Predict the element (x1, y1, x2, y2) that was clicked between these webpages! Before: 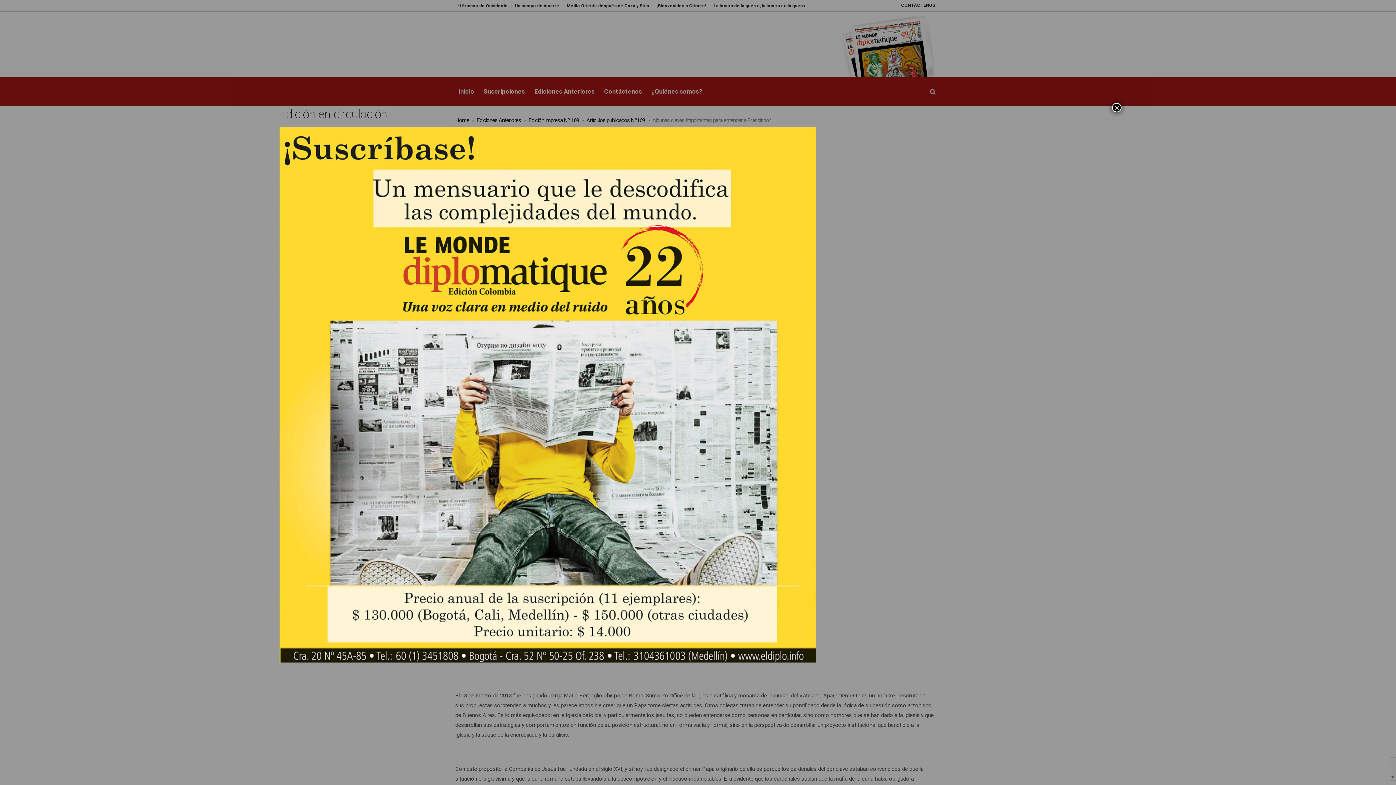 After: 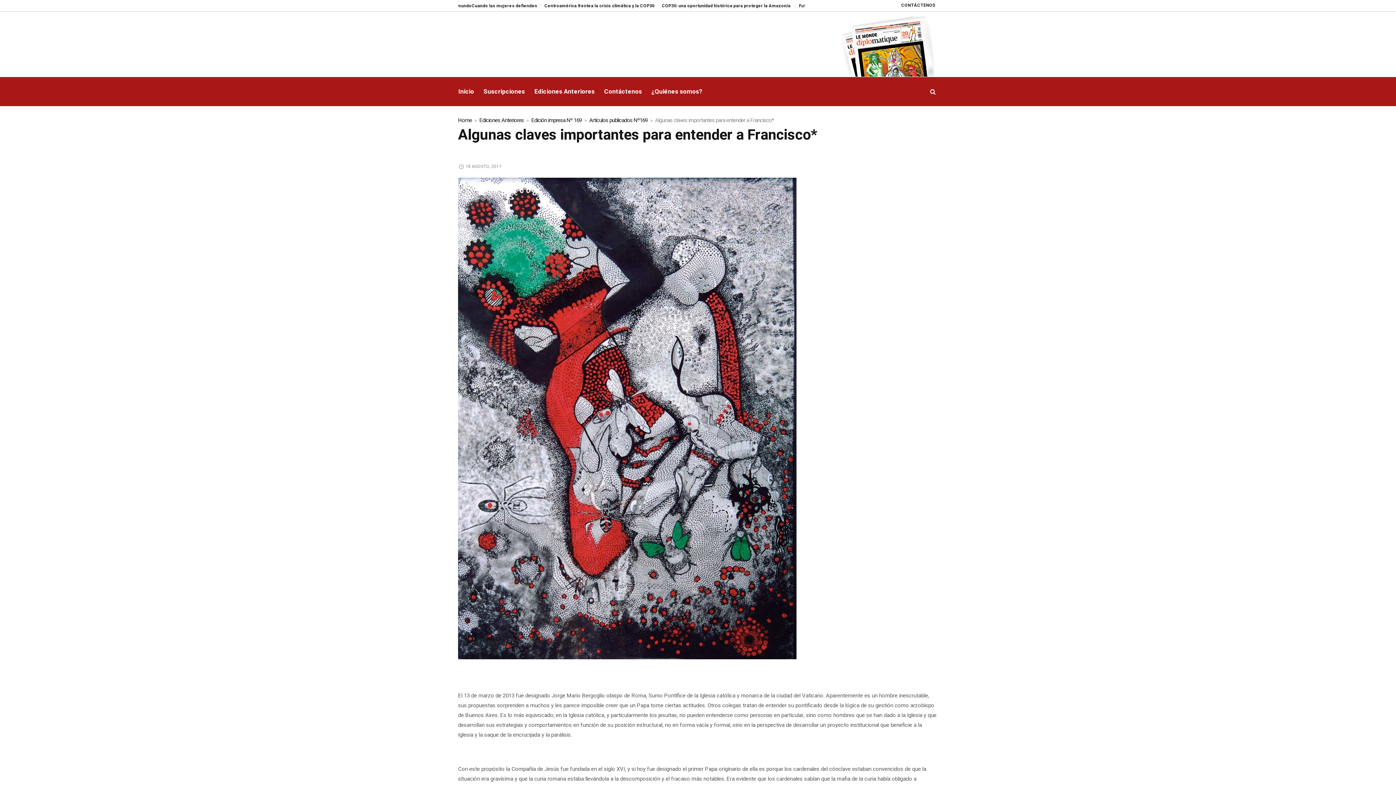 Action: label: Cerrar bbox: (1112, 102, 1121, 112)